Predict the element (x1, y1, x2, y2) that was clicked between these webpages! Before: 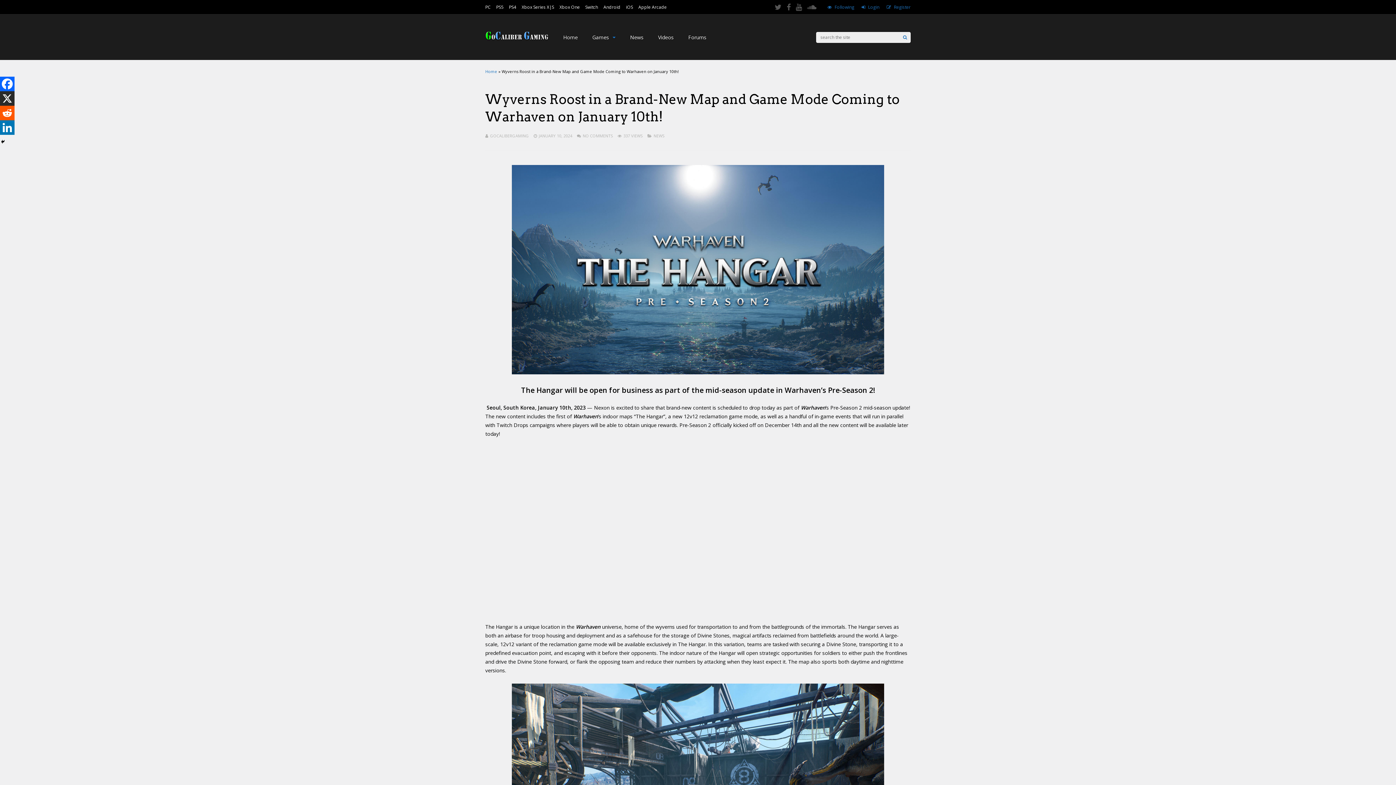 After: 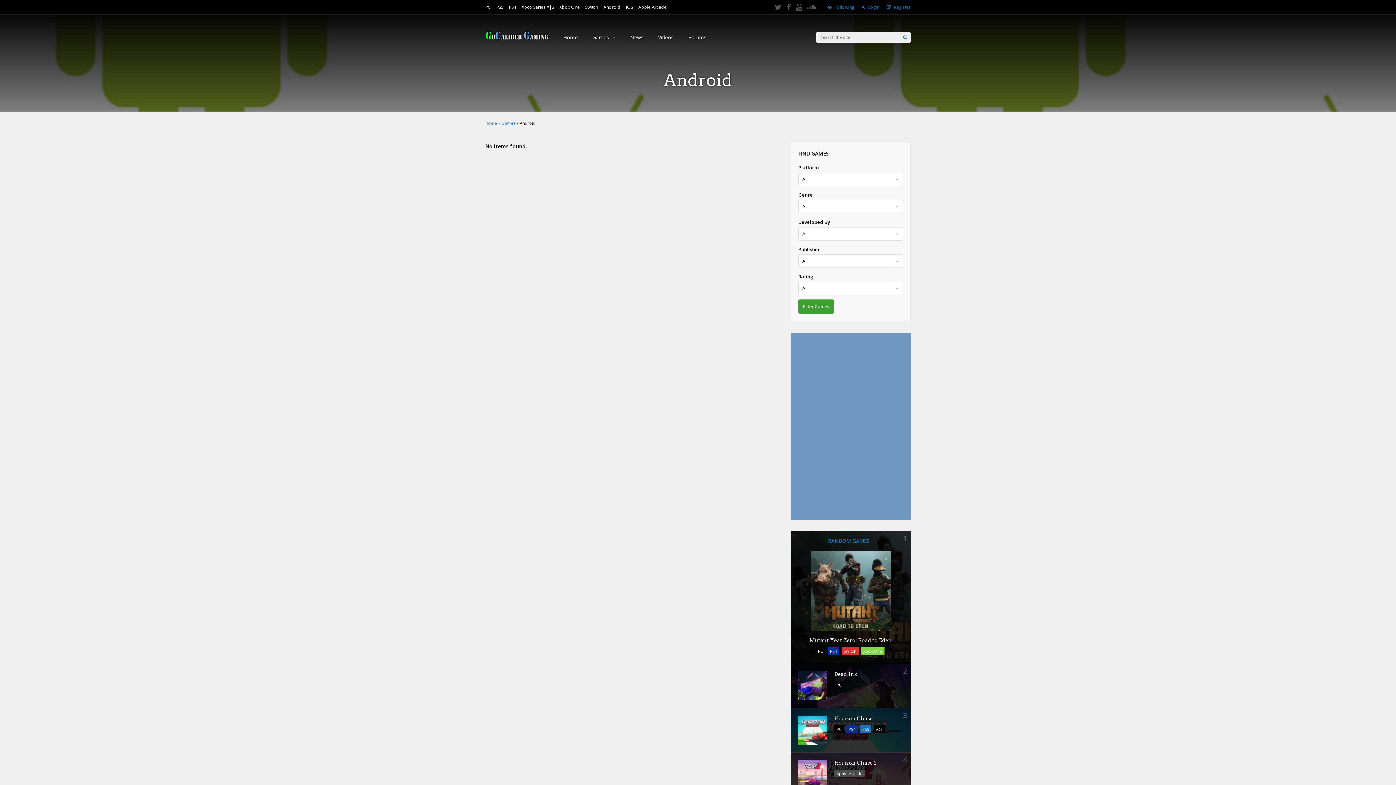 Action: bbox: (603, 0, 620, 14) label: Android